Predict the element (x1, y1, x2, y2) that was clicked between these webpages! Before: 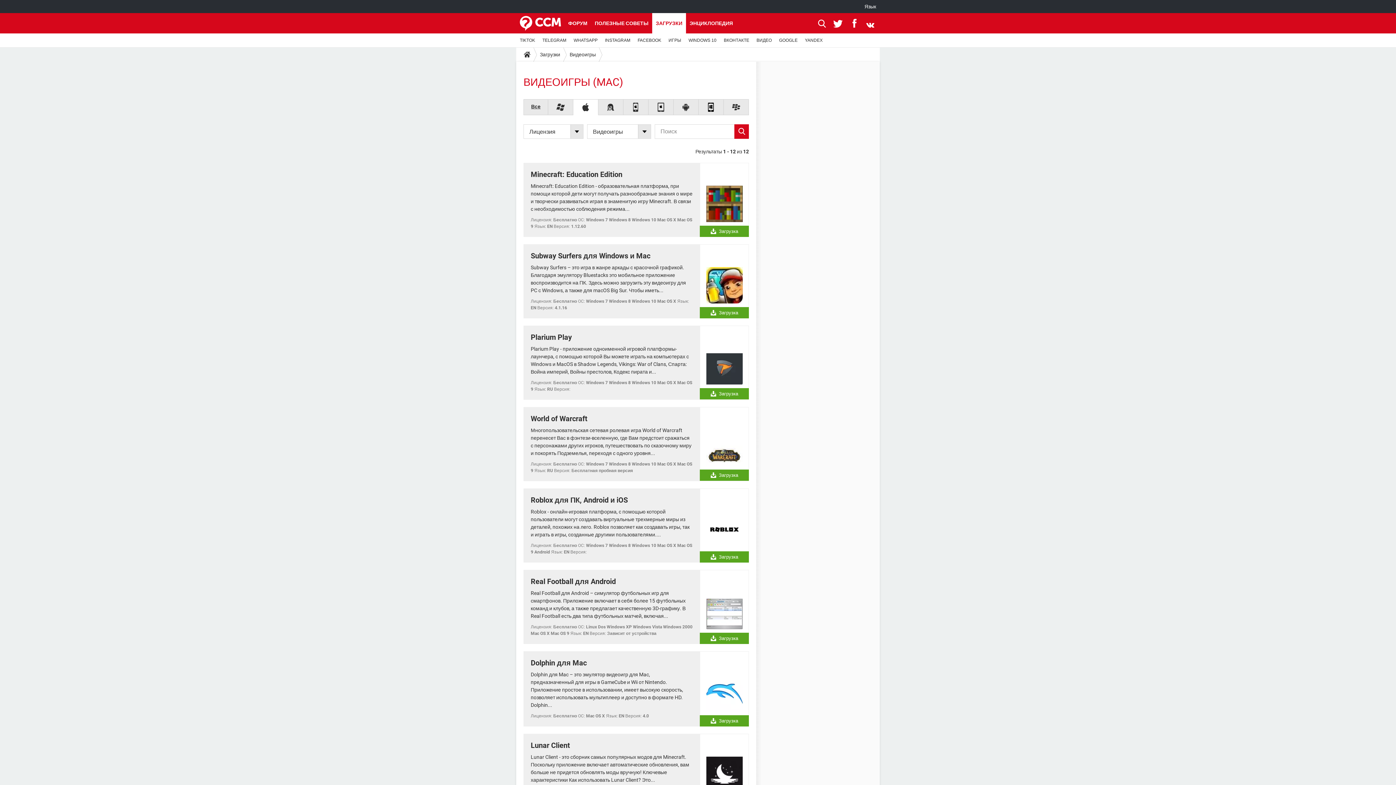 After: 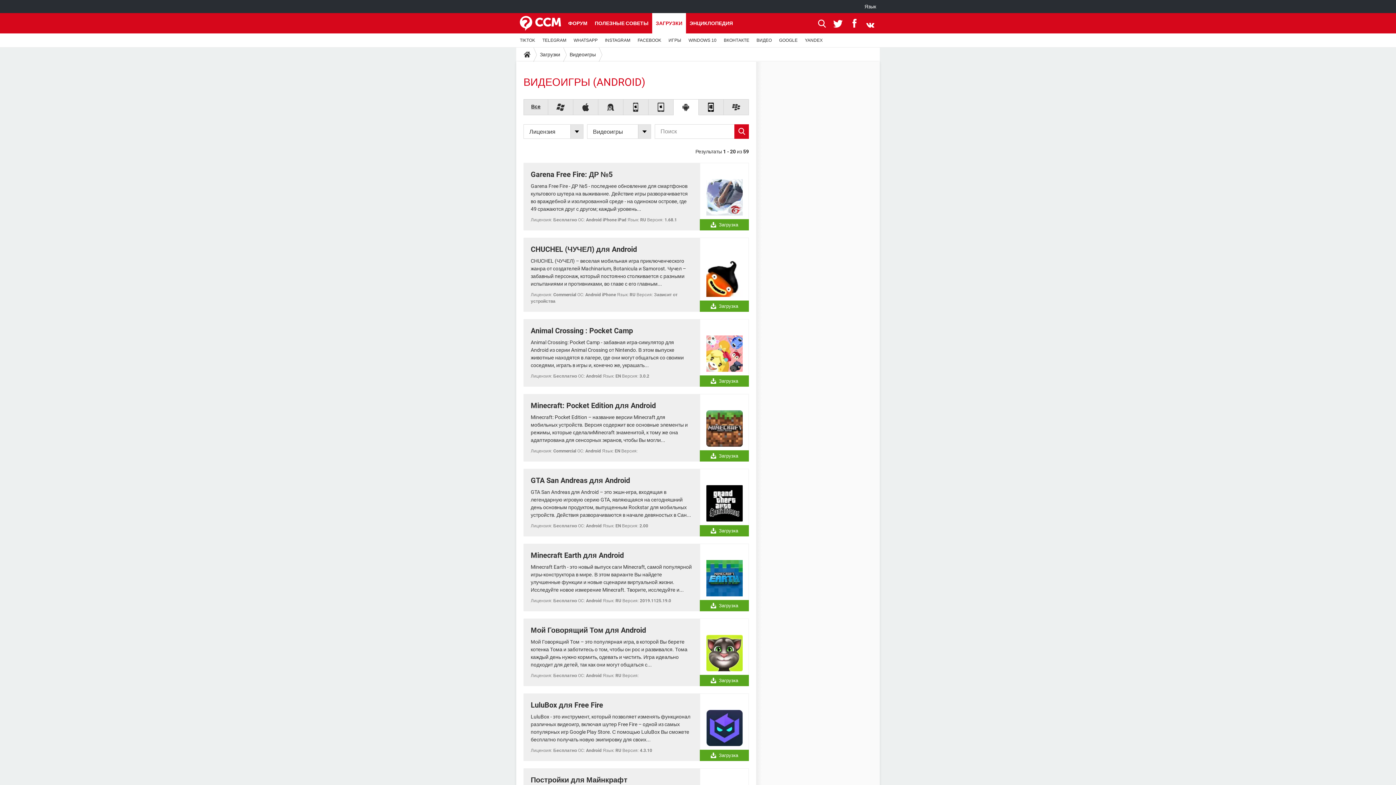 Action: bbox: (673, 99, 698, 115)